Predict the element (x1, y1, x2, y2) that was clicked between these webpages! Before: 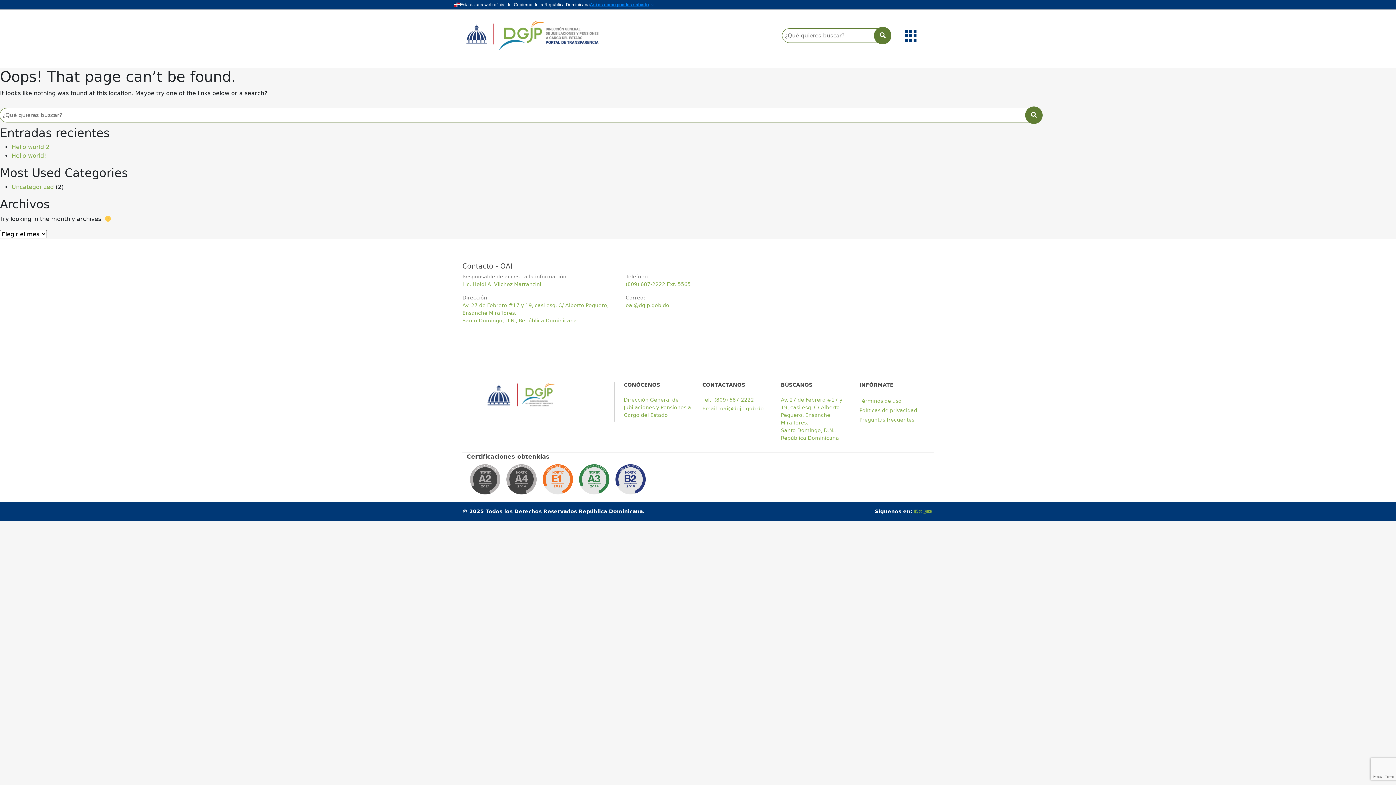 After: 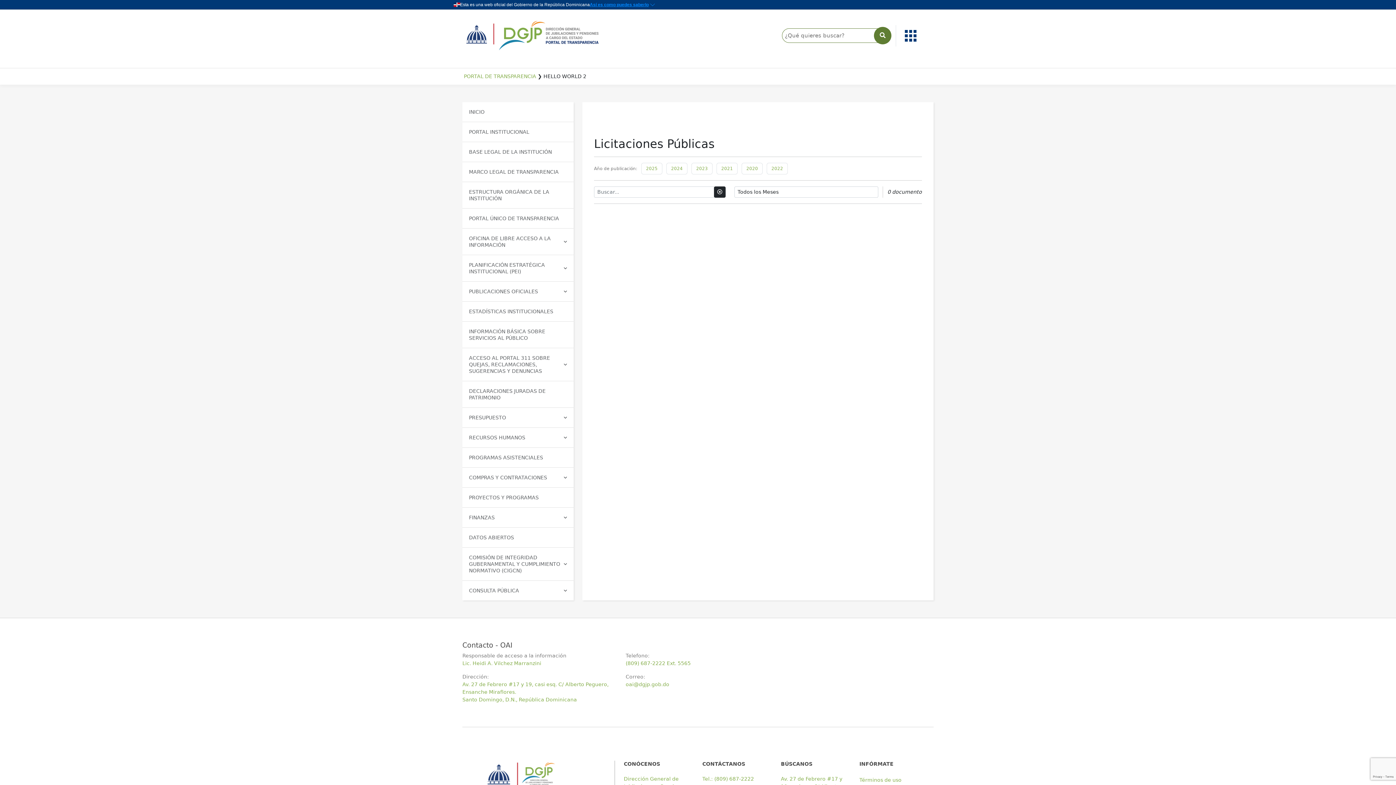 Action: bbox: (11, 143, 49, 150) label: Hello world 2